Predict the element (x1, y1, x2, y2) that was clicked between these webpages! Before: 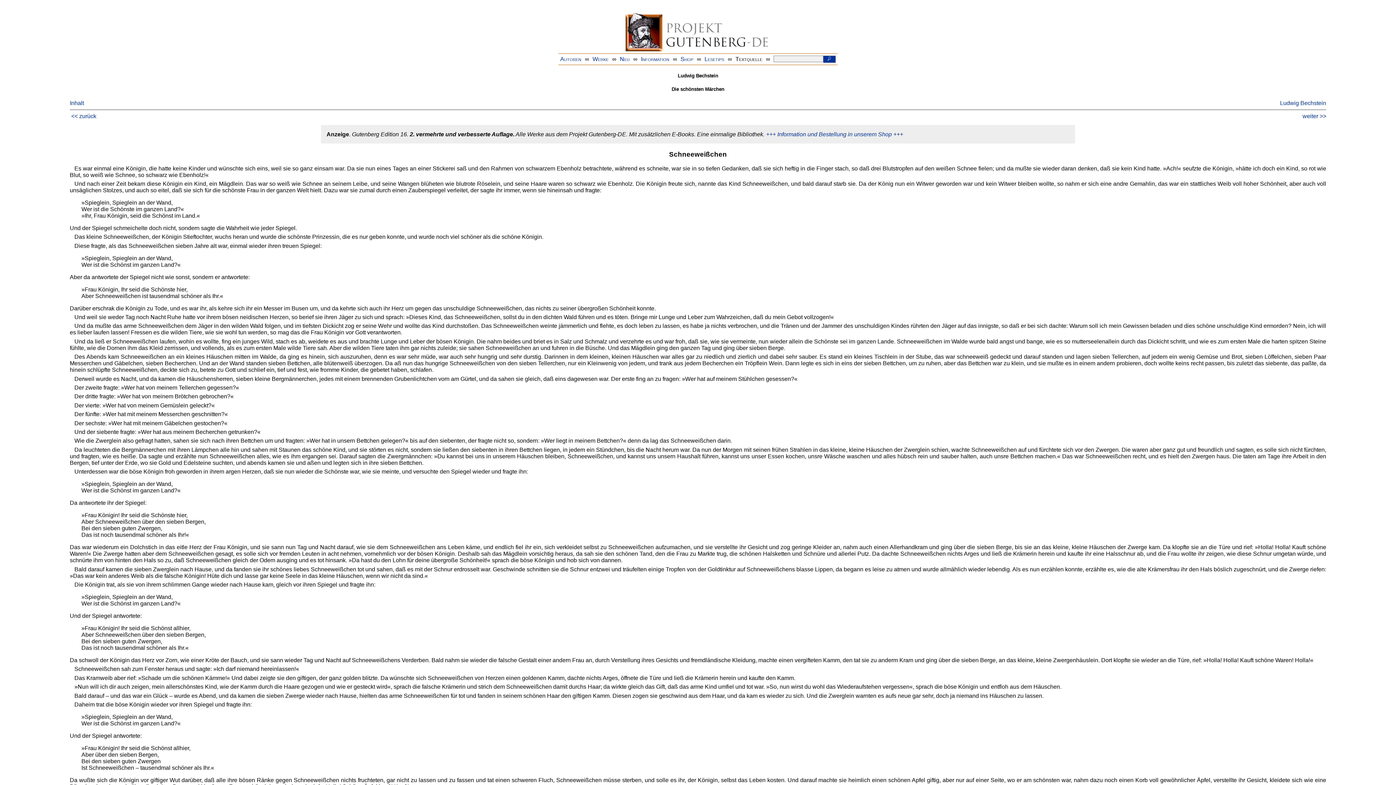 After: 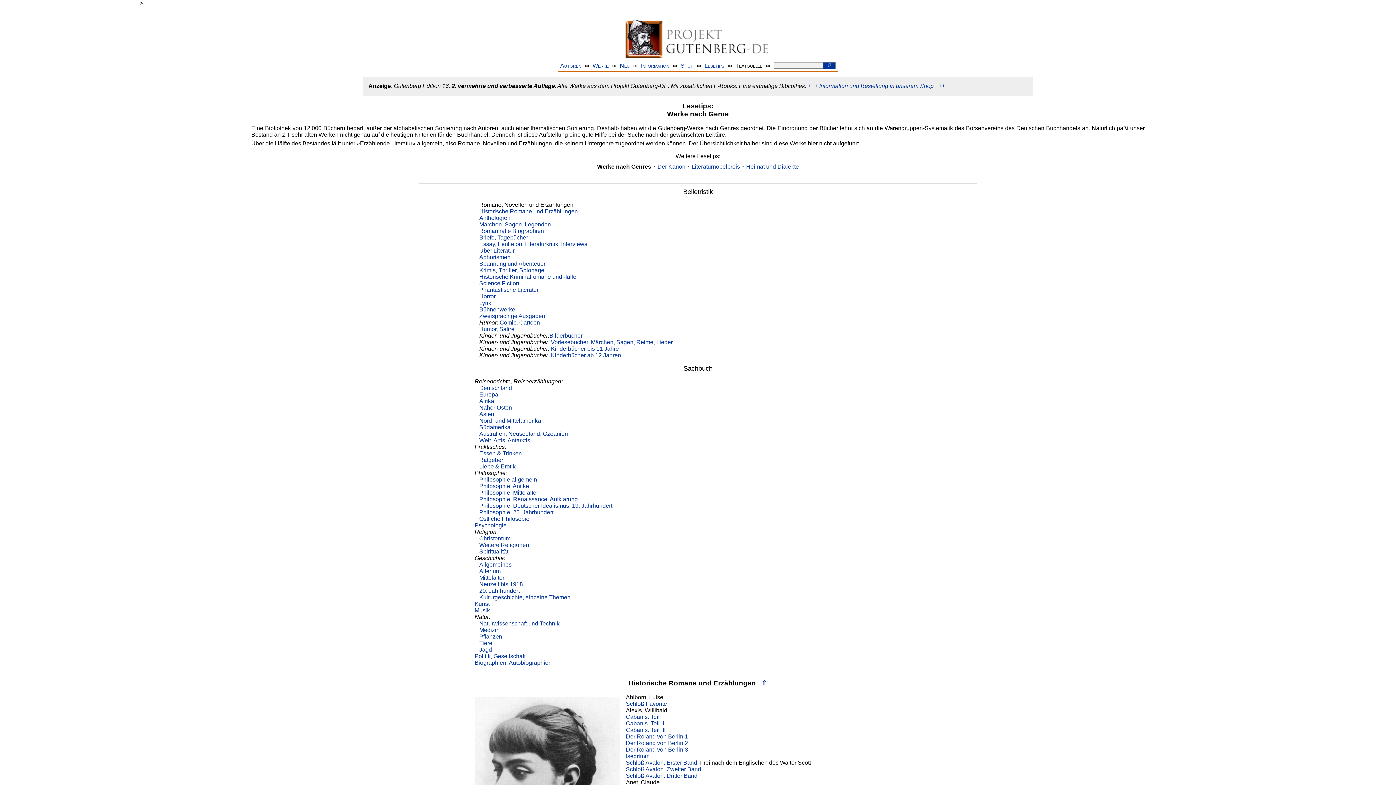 Action: label: Lesetips bbox: (704, 55, 724, 62)